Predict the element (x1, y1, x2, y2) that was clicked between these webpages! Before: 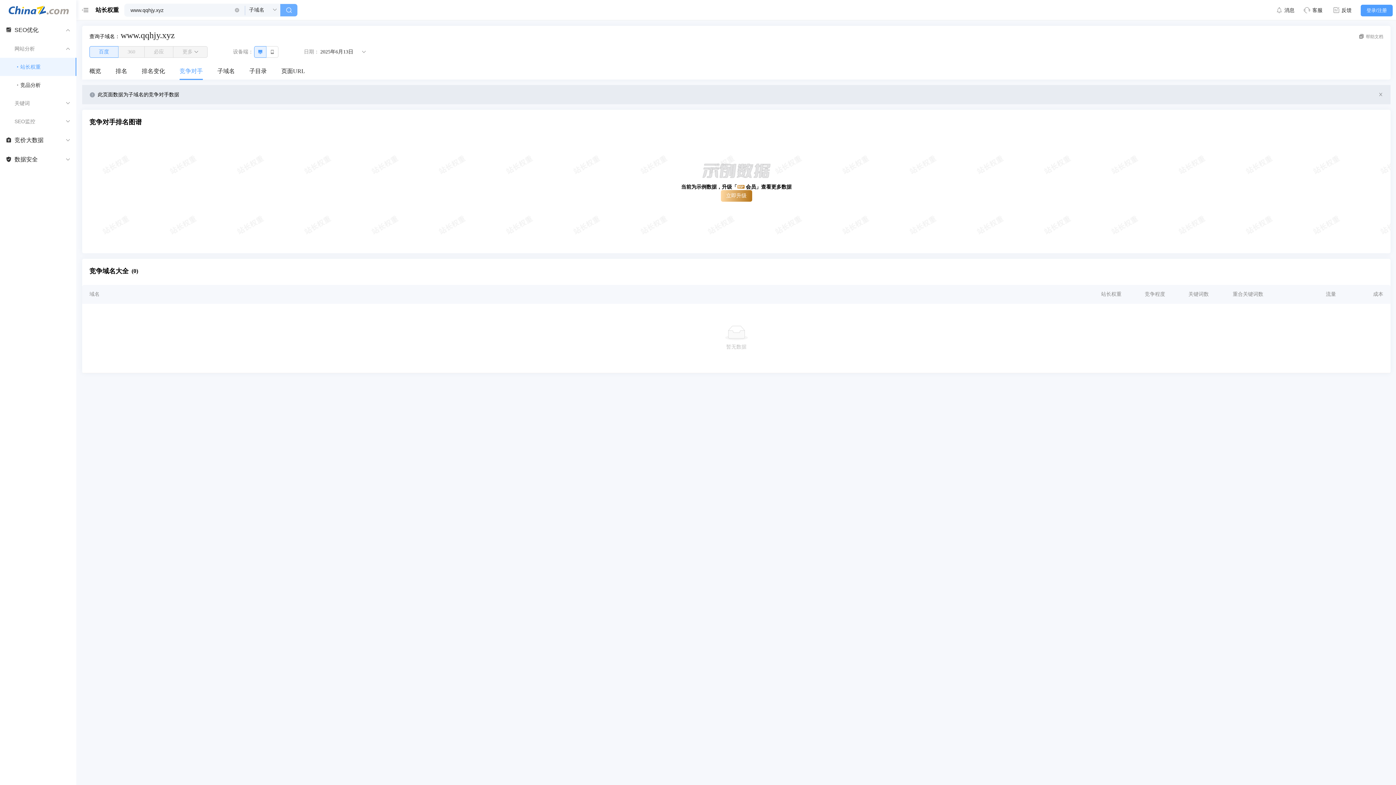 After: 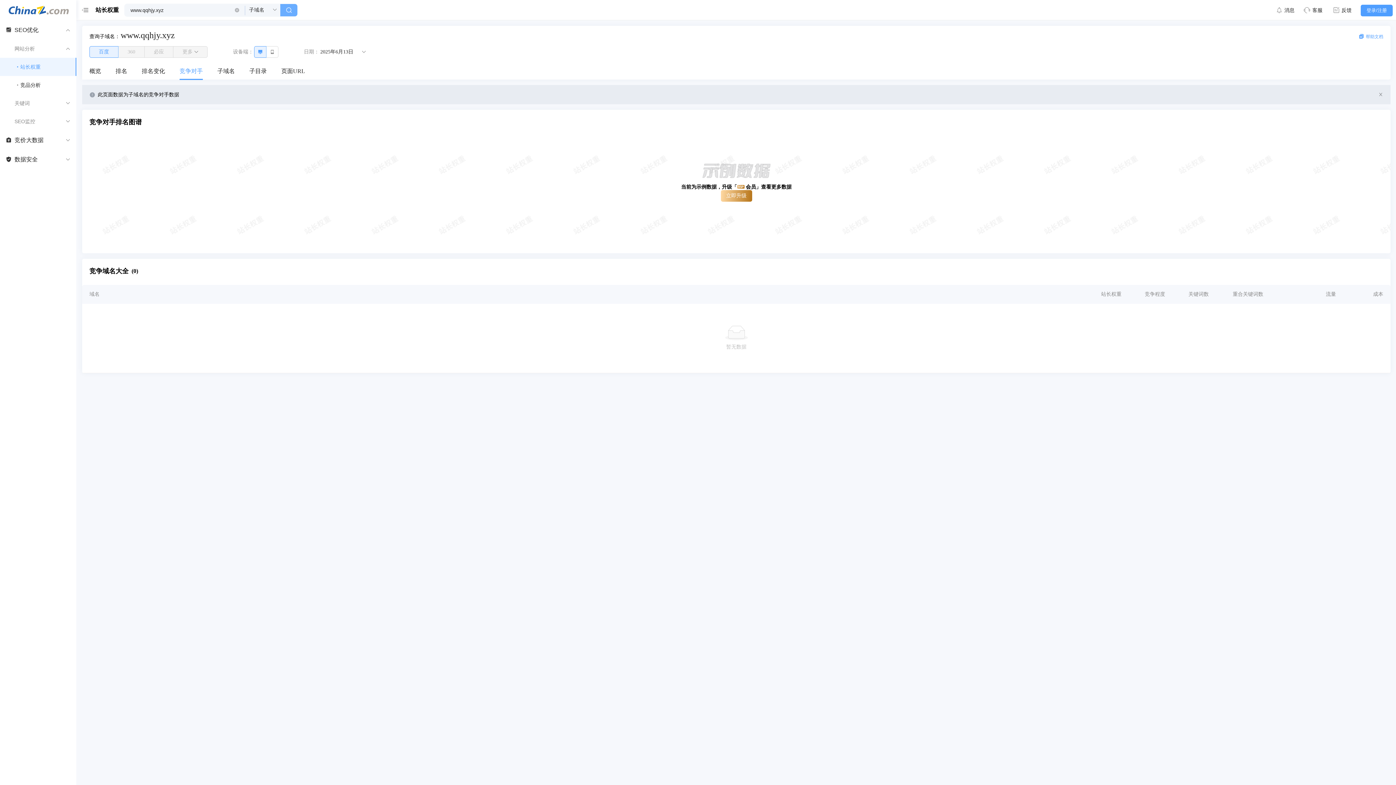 Action: bbox: (1359, 33, 1383, 39) label: 帮助文档